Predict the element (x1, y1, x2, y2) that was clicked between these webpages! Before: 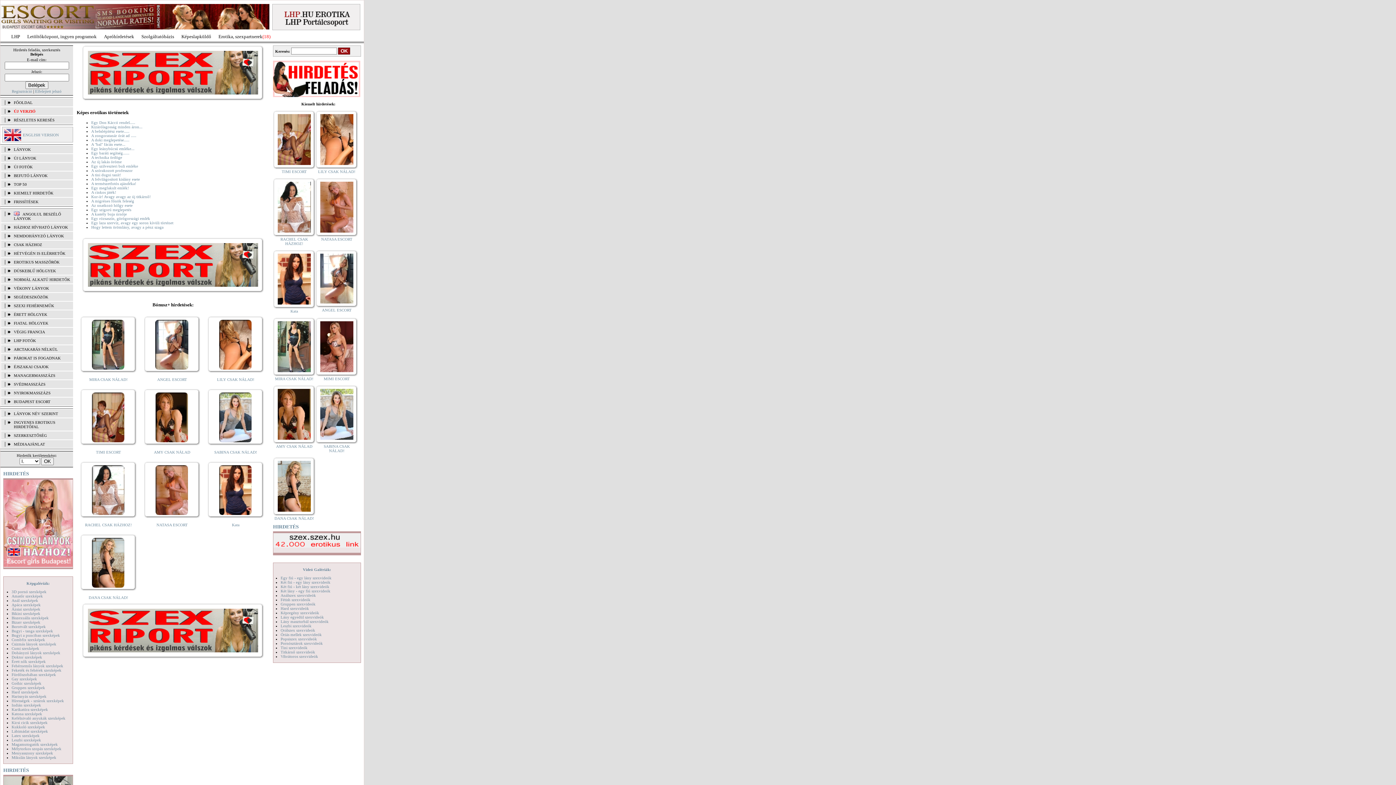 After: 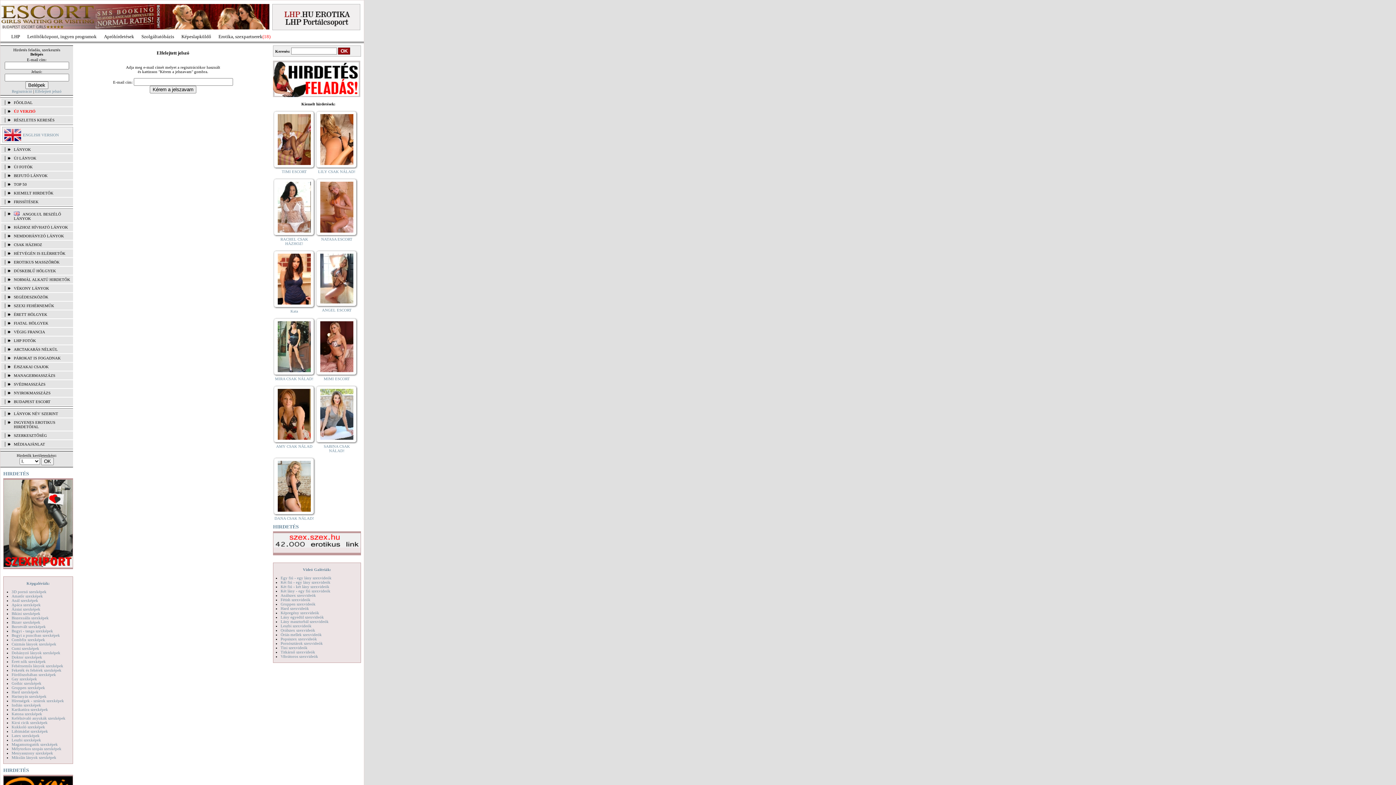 Action: label: Elfelejtett jelszó bbox: (35, 89, 61, 93)